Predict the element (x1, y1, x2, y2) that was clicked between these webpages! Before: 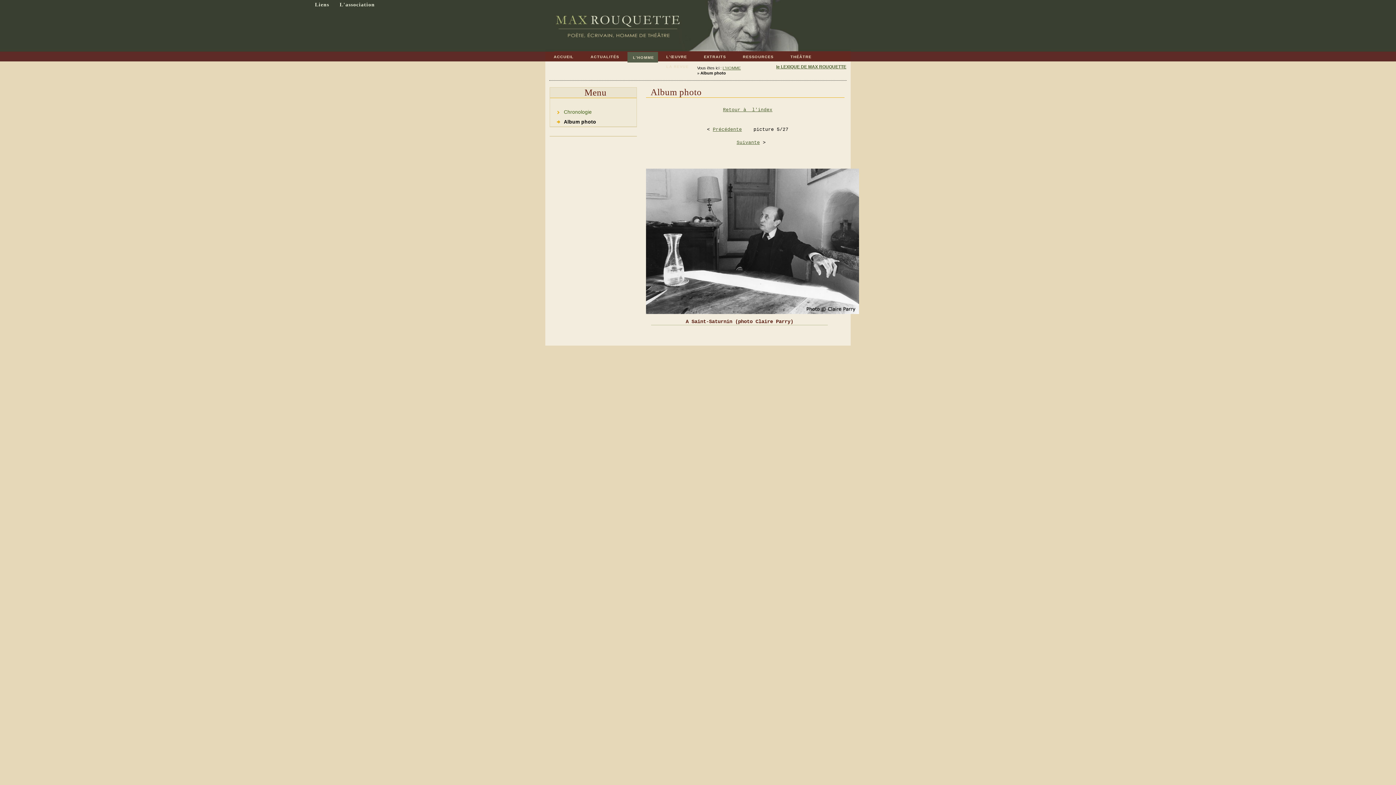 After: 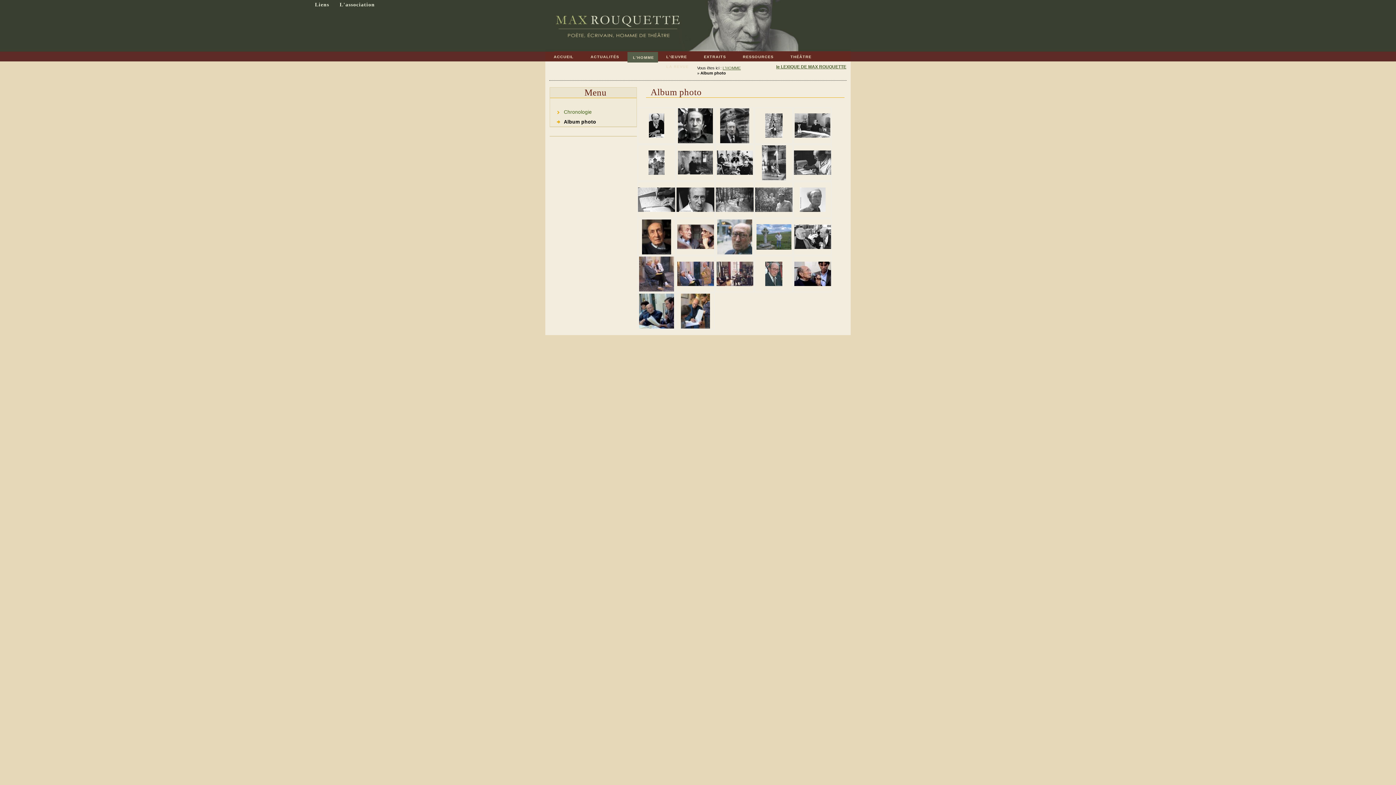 Action: label: Retour à  l'index bbox: (723, 107, 772, 112)